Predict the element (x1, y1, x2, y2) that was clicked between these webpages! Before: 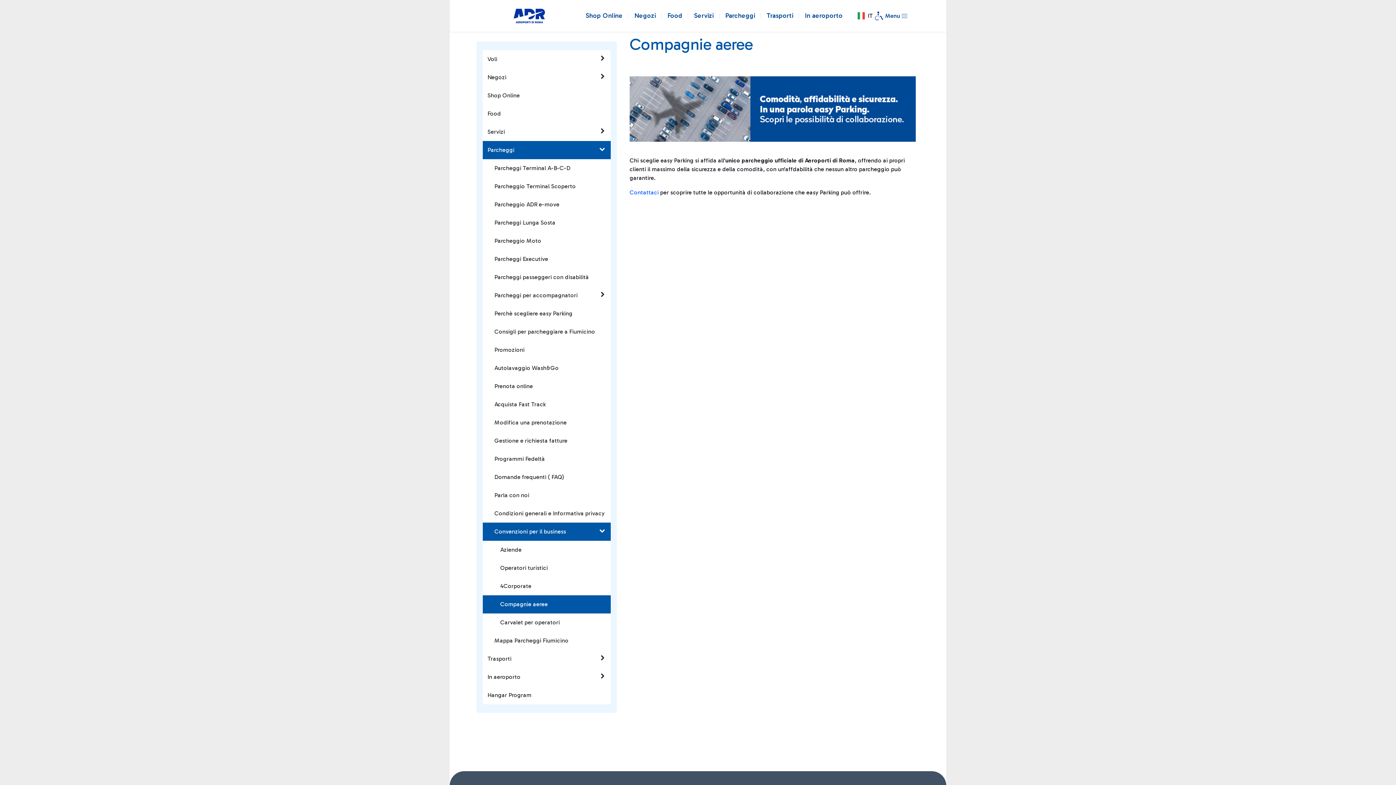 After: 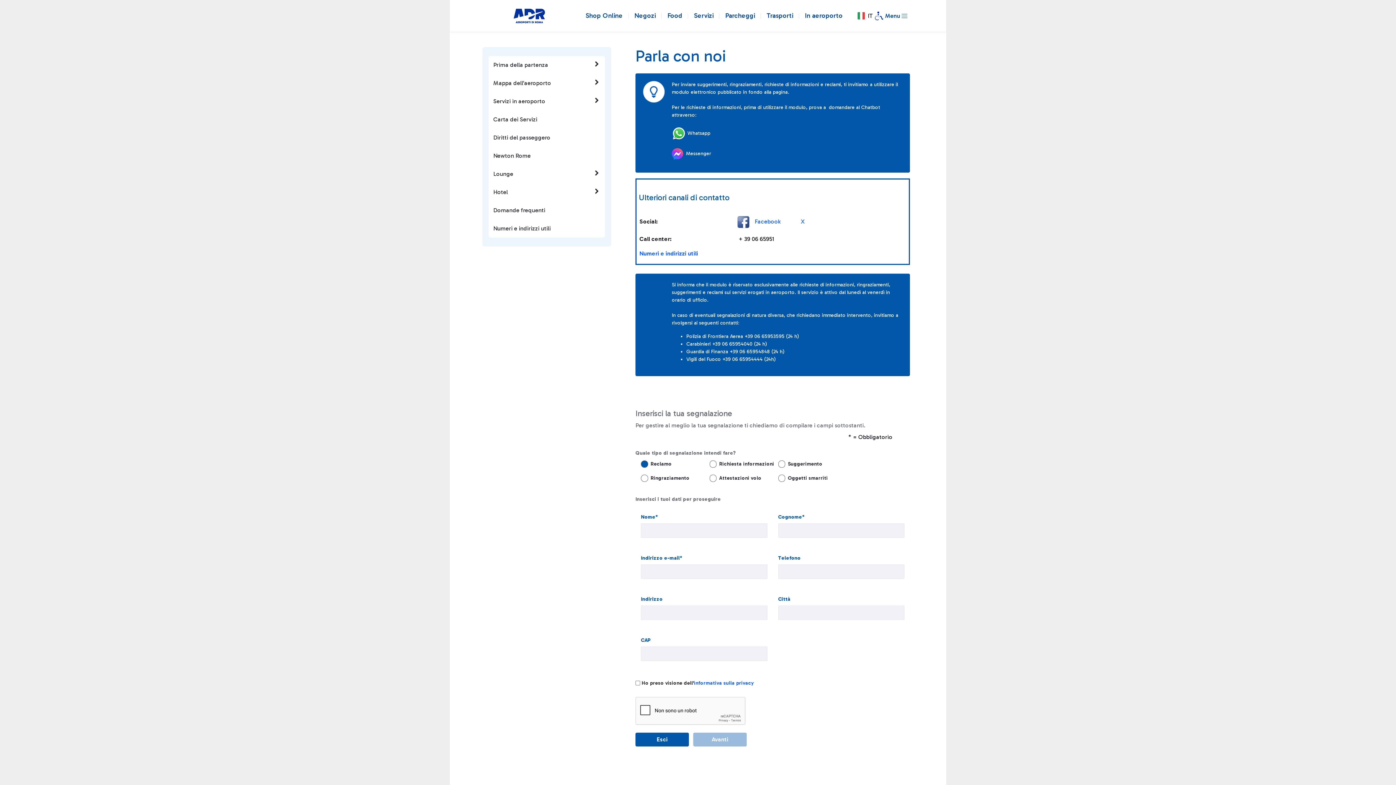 Action: bbox: (482, 486, 610, 504) label: Parla con noi